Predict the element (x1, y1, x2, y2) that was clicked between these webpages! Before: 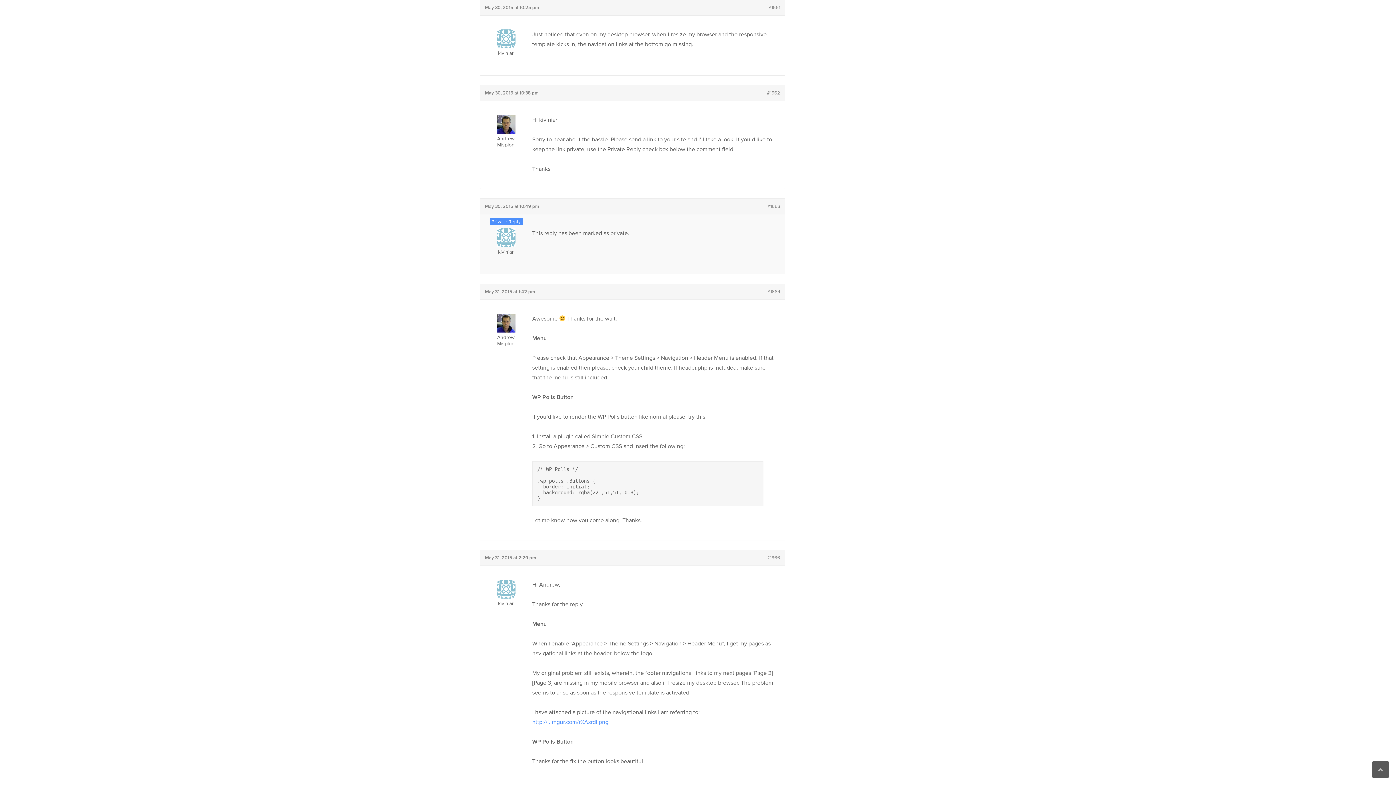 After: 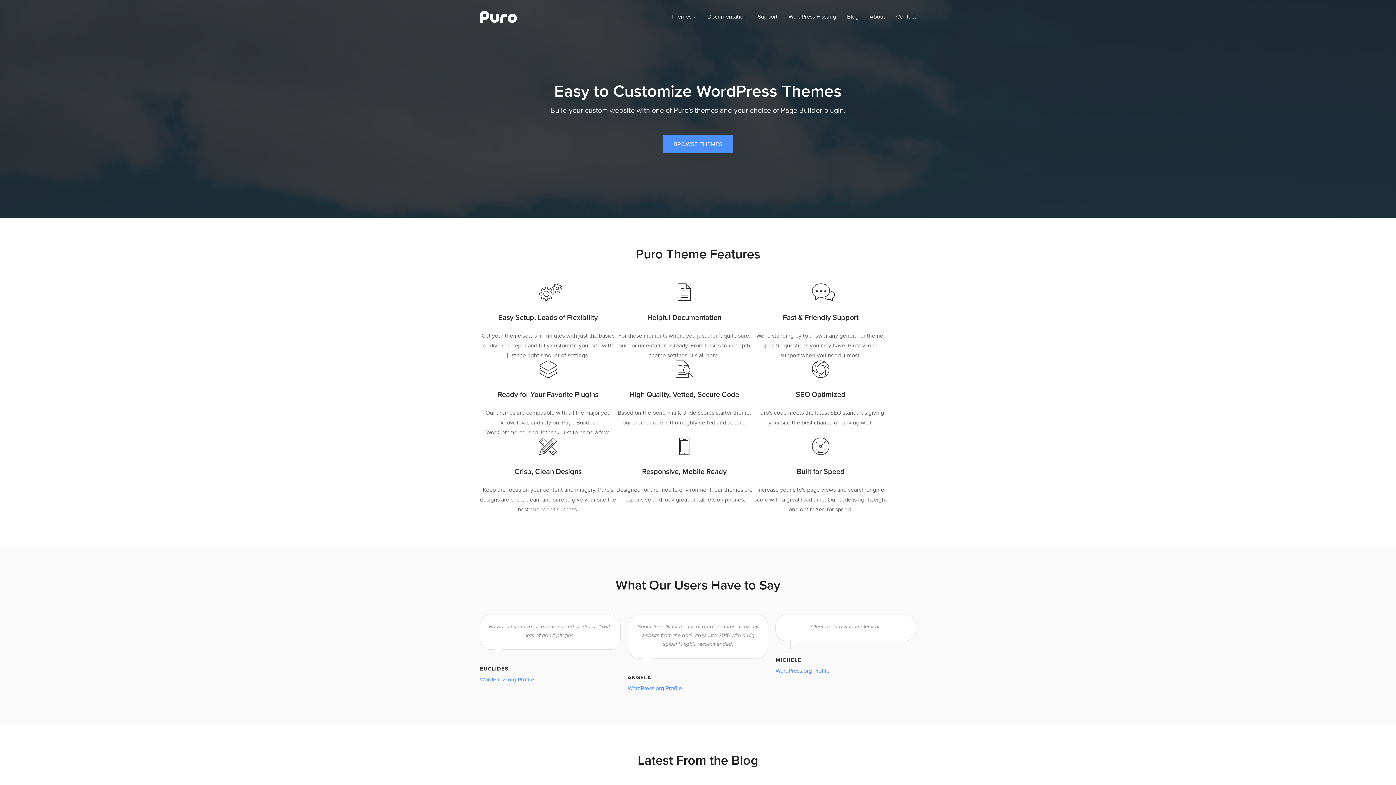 Action: bbox: (485, 42, 526, 56) label: 

kiviniar